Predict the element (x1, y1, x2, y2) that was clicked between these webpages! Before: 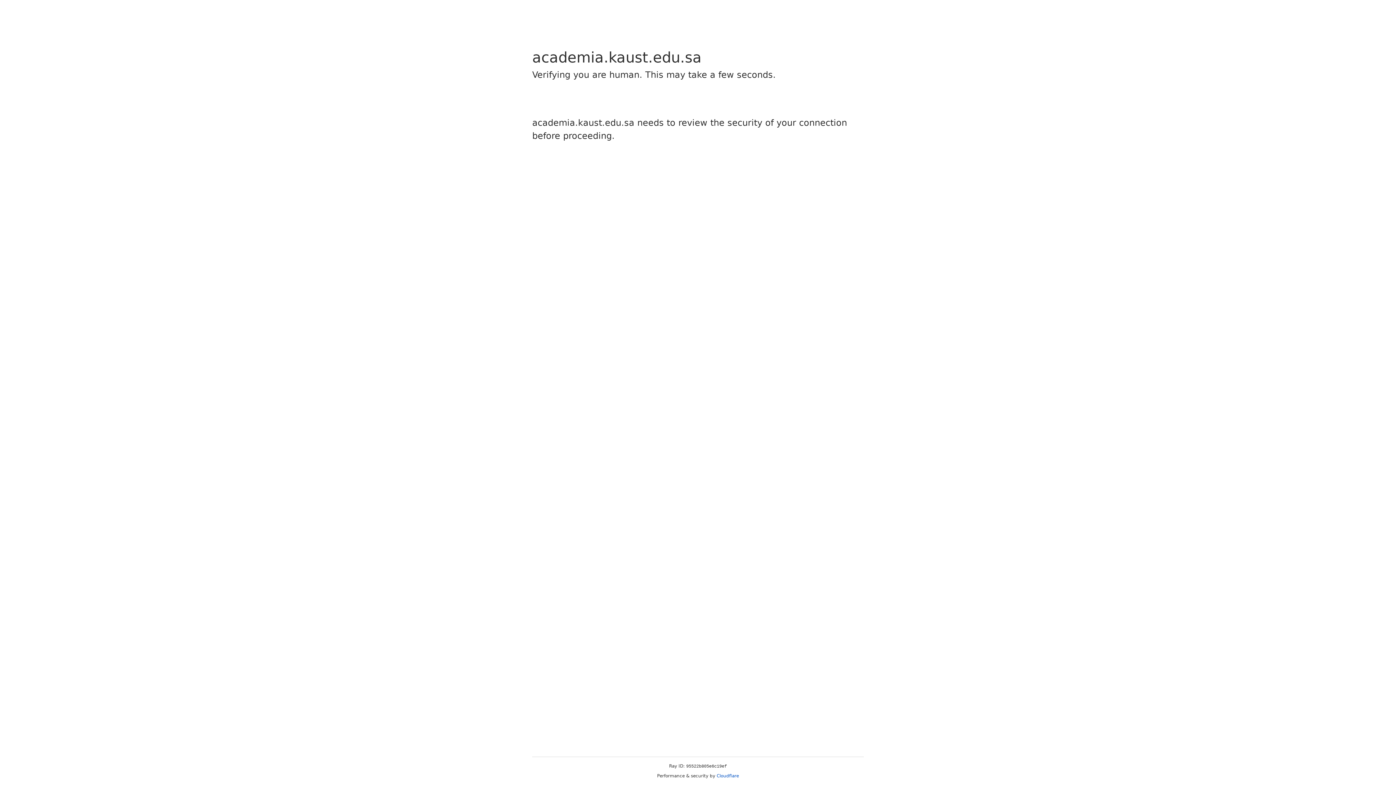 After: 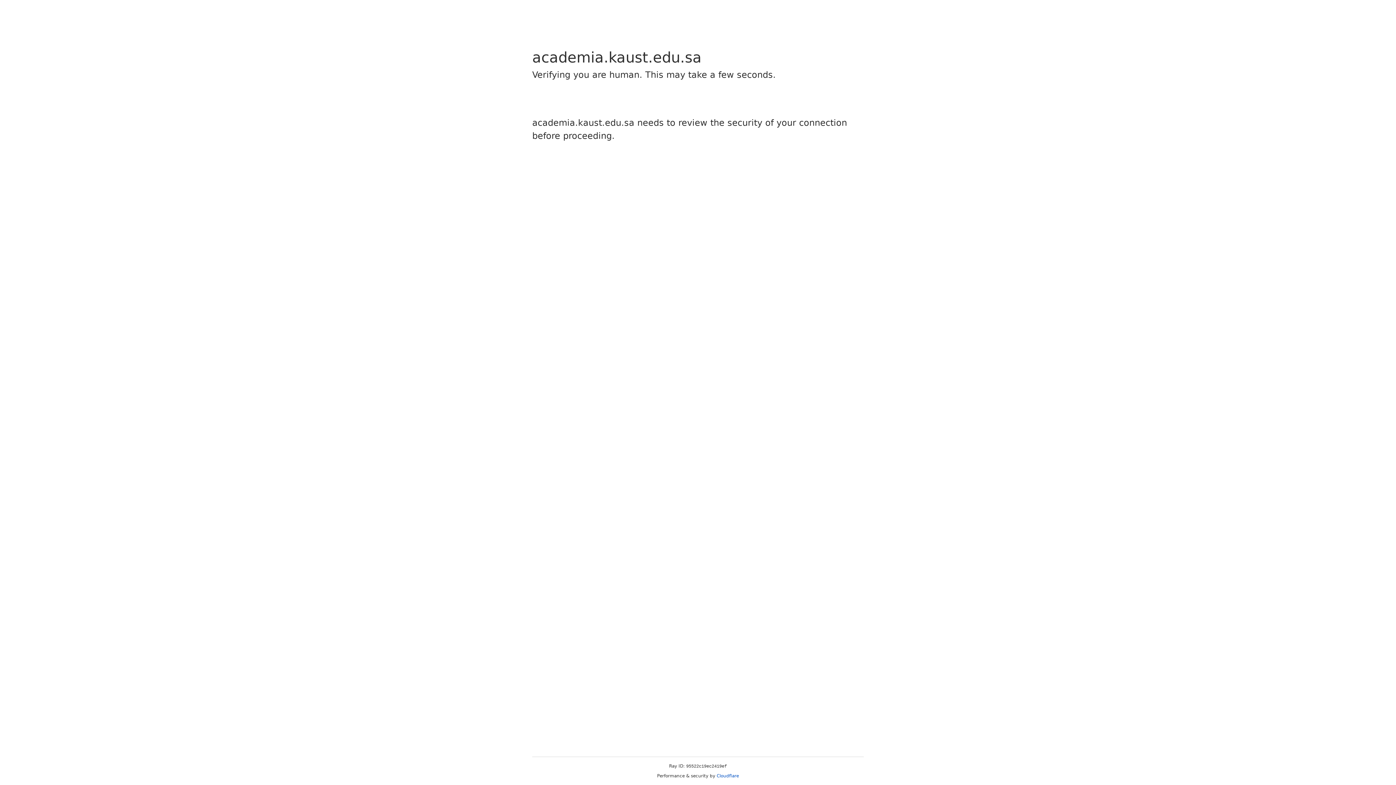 Action: label: Cloudflare bbox: (716, 773, 739, 778)